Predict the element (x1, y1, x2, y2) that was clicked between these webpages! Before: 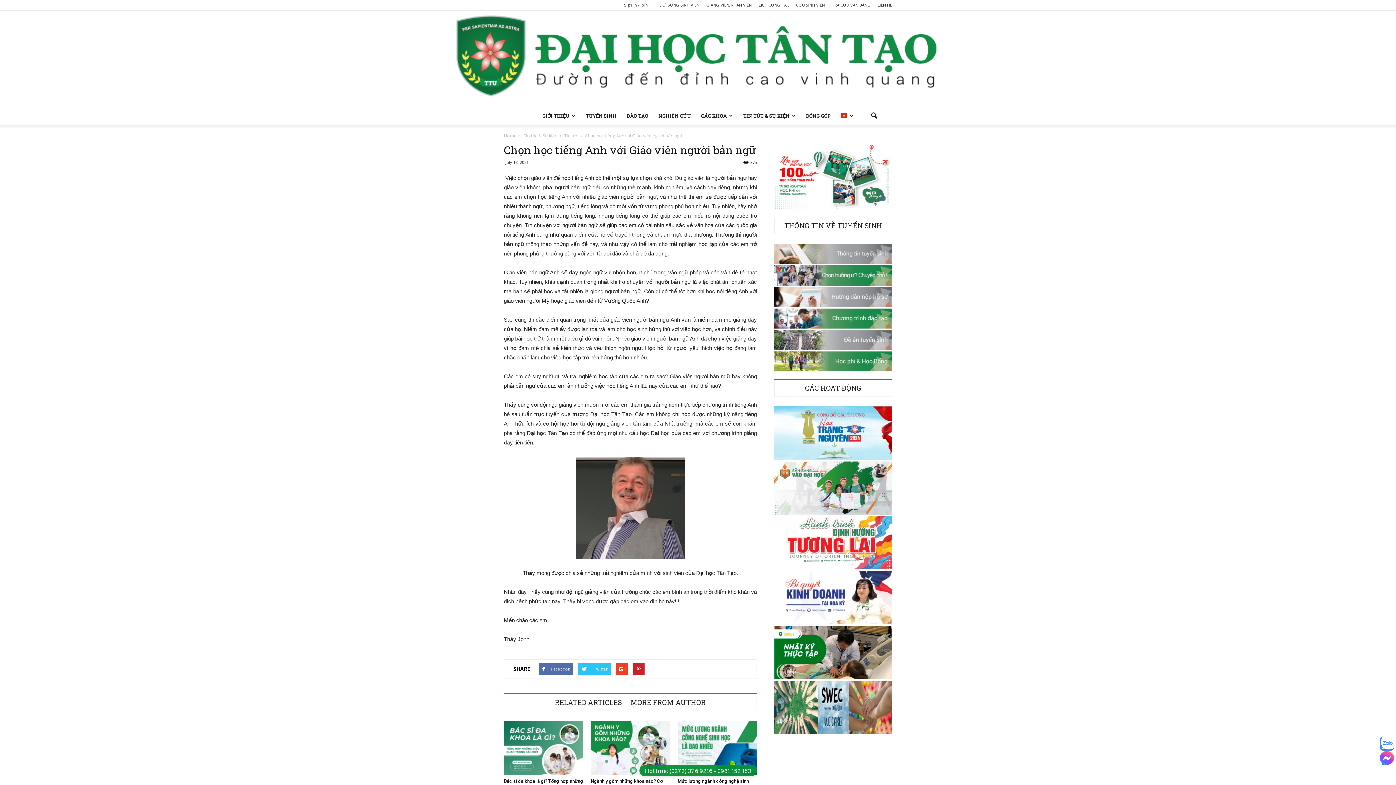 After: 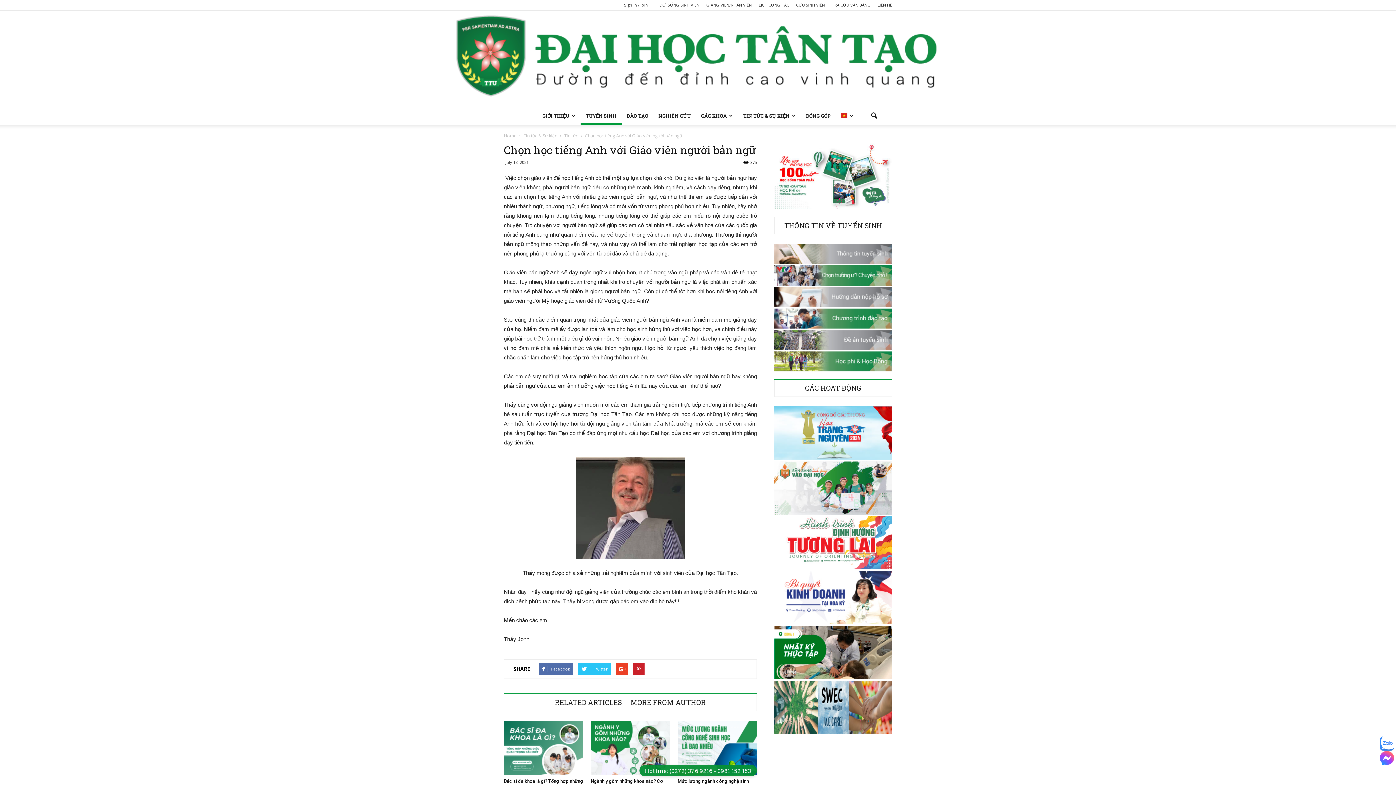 Action: label: TUYỂN SINH bbox: (580, 107, 621, 124)